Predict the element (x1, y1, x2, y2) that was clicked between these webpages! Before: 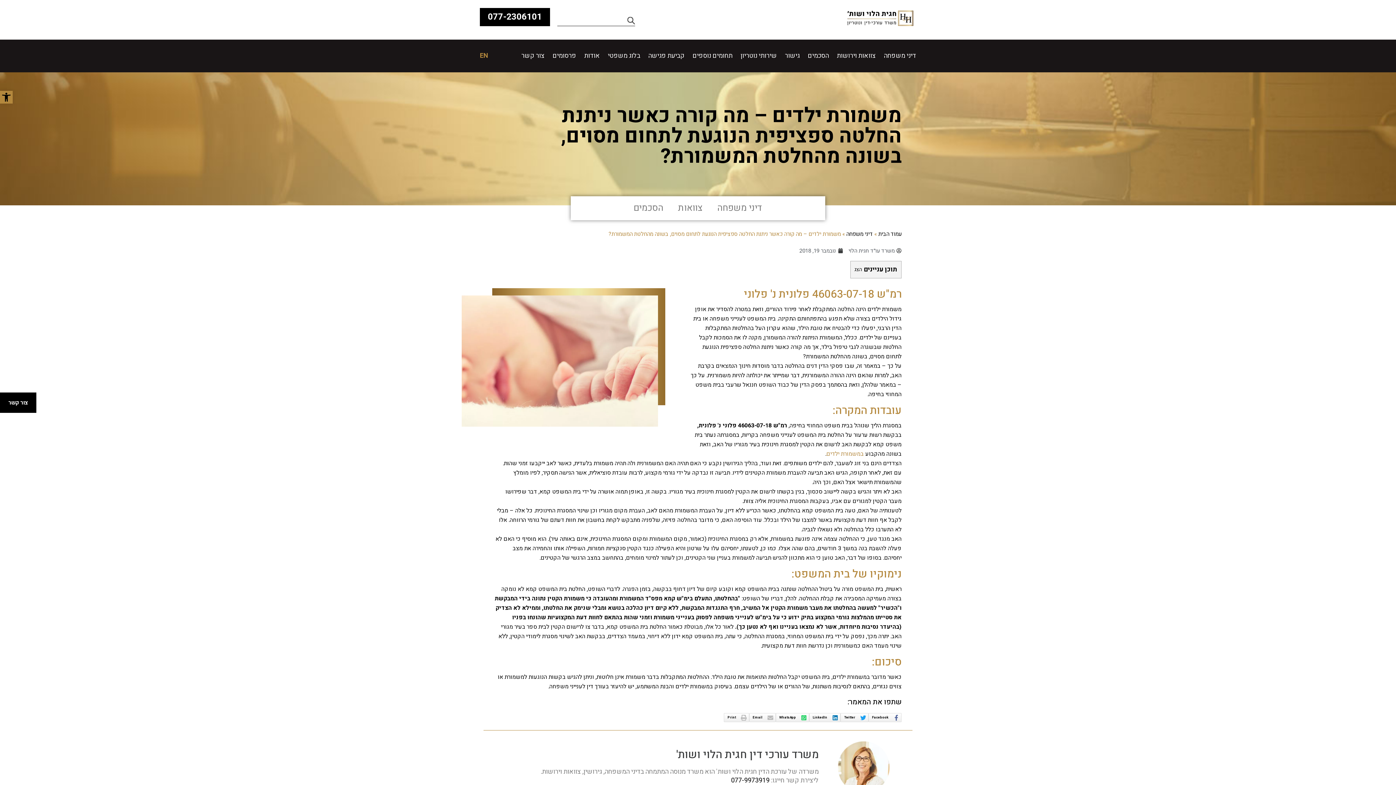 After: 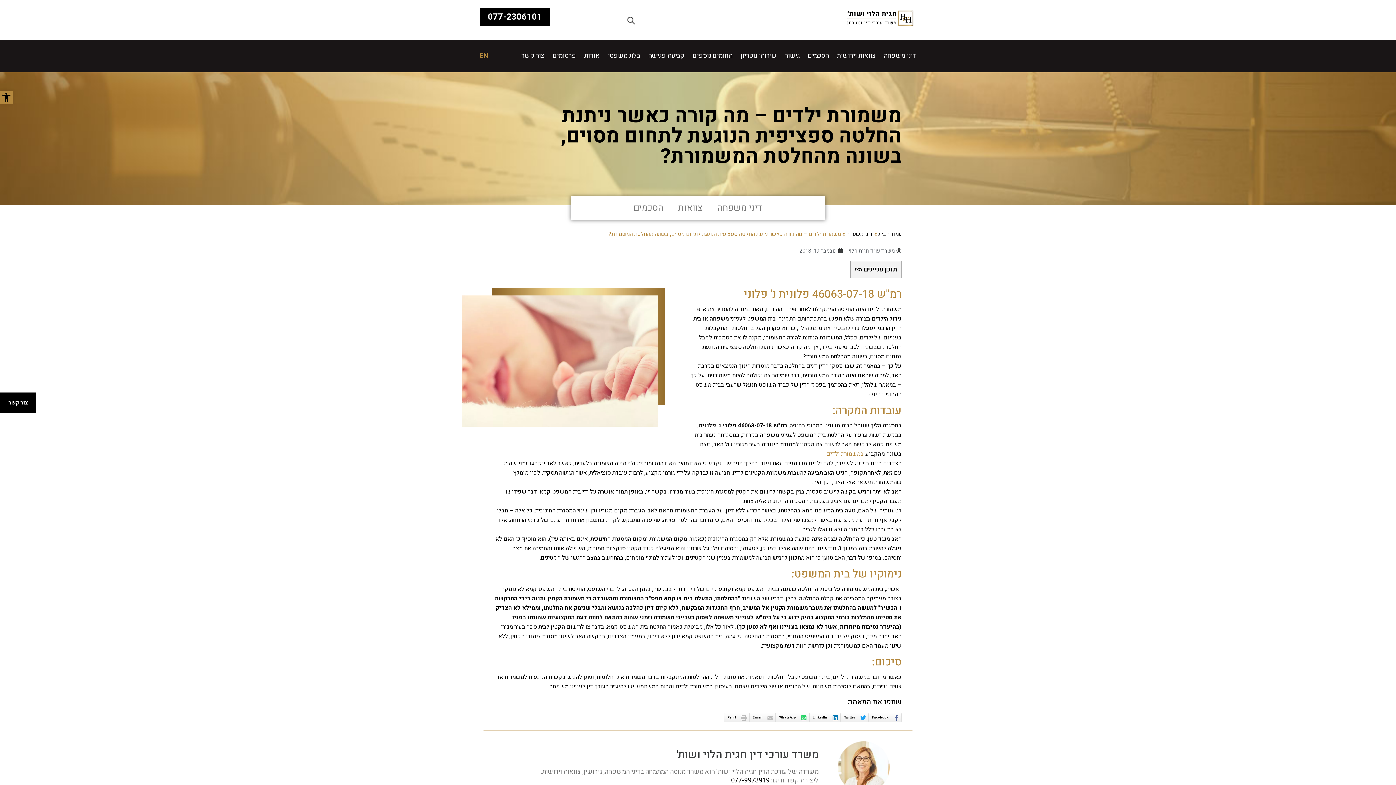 Action: label: במשמורת ילדים bbox: (826, 449, 864, 458)